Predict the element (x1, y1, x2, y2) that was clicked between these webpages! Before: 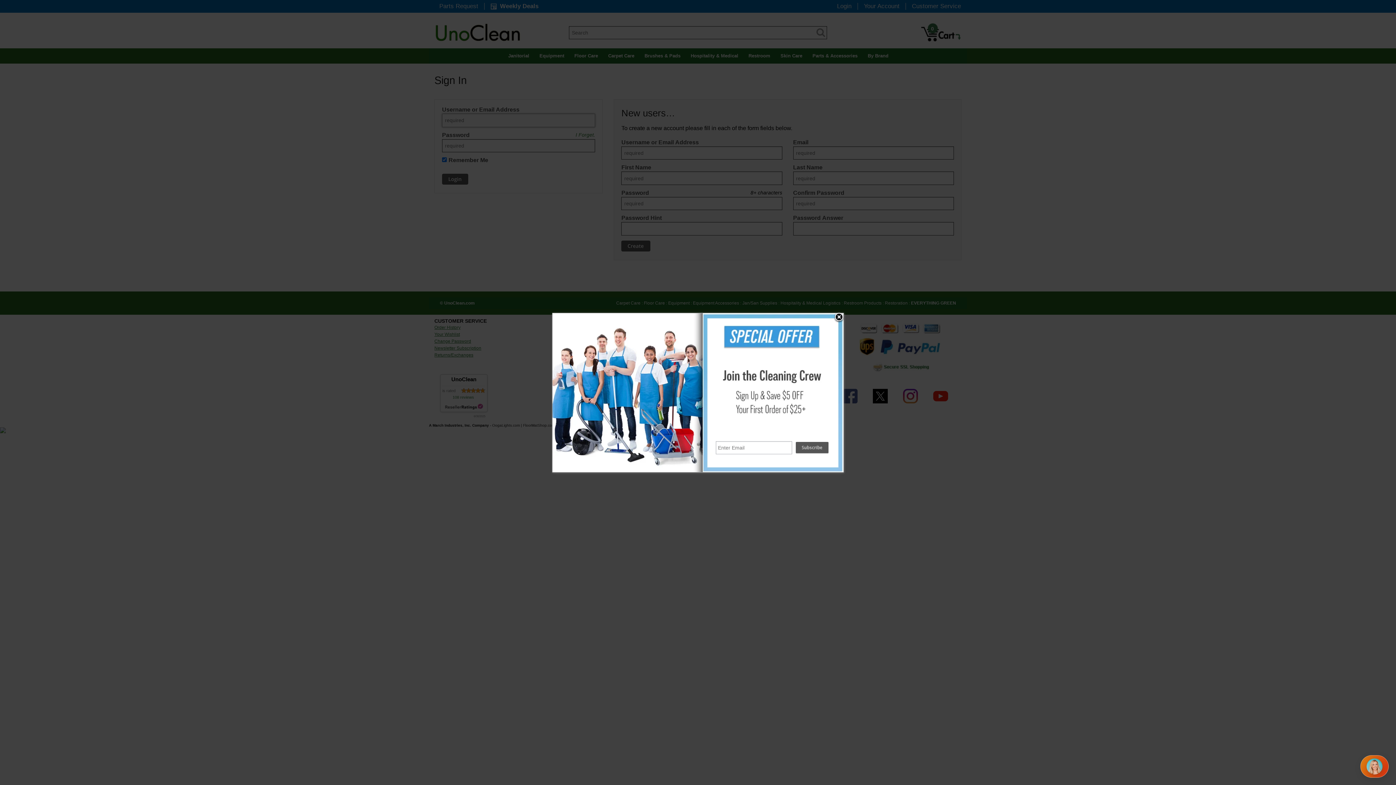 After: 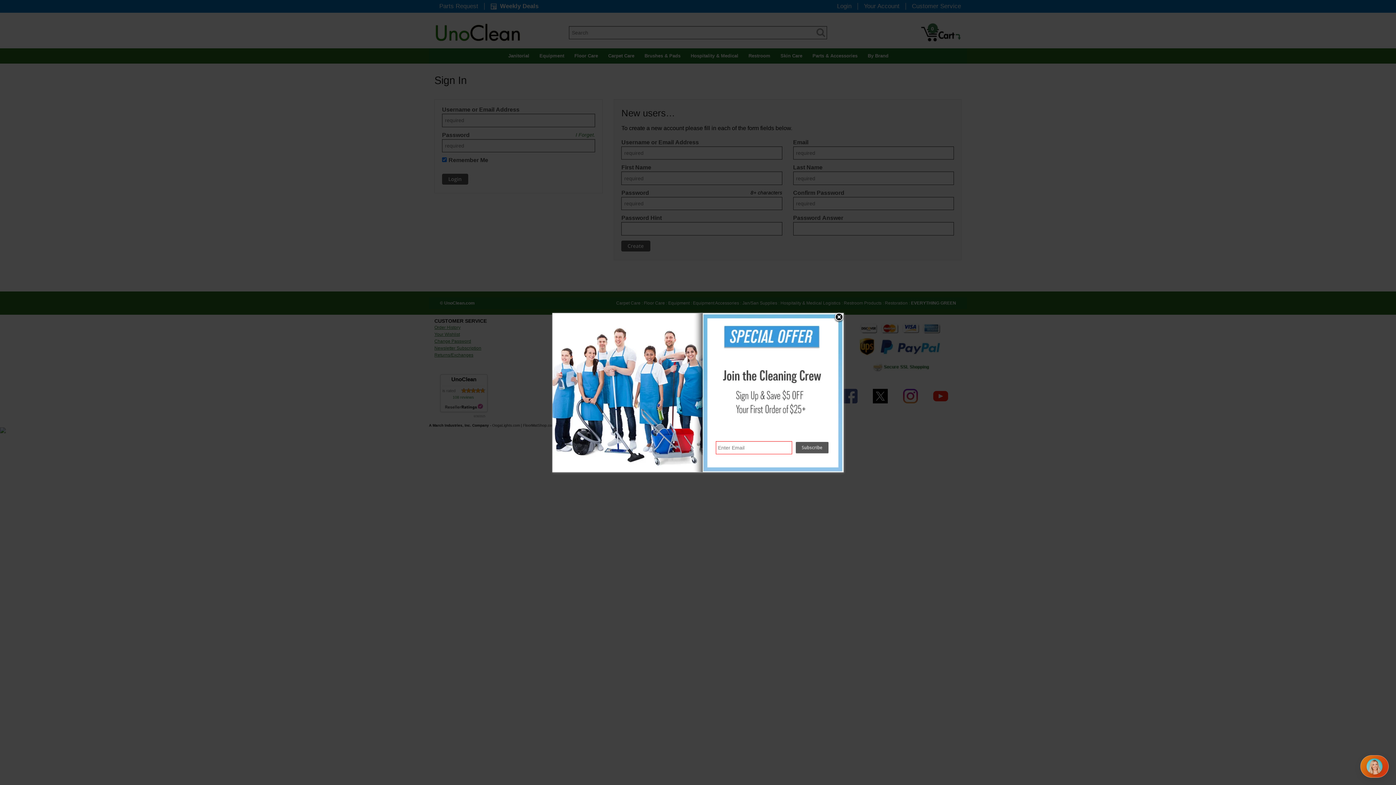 Action: bbox: (796, 444, 828, 450)